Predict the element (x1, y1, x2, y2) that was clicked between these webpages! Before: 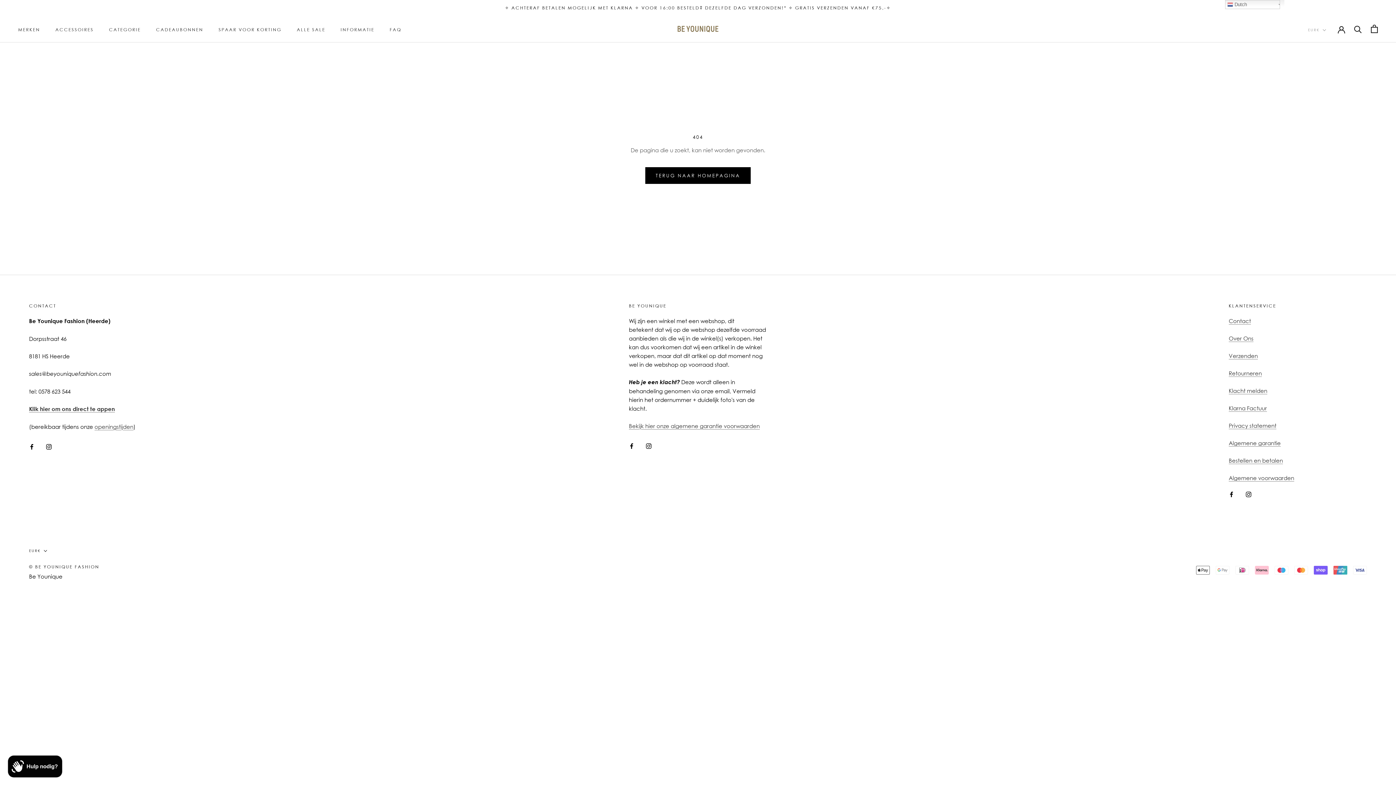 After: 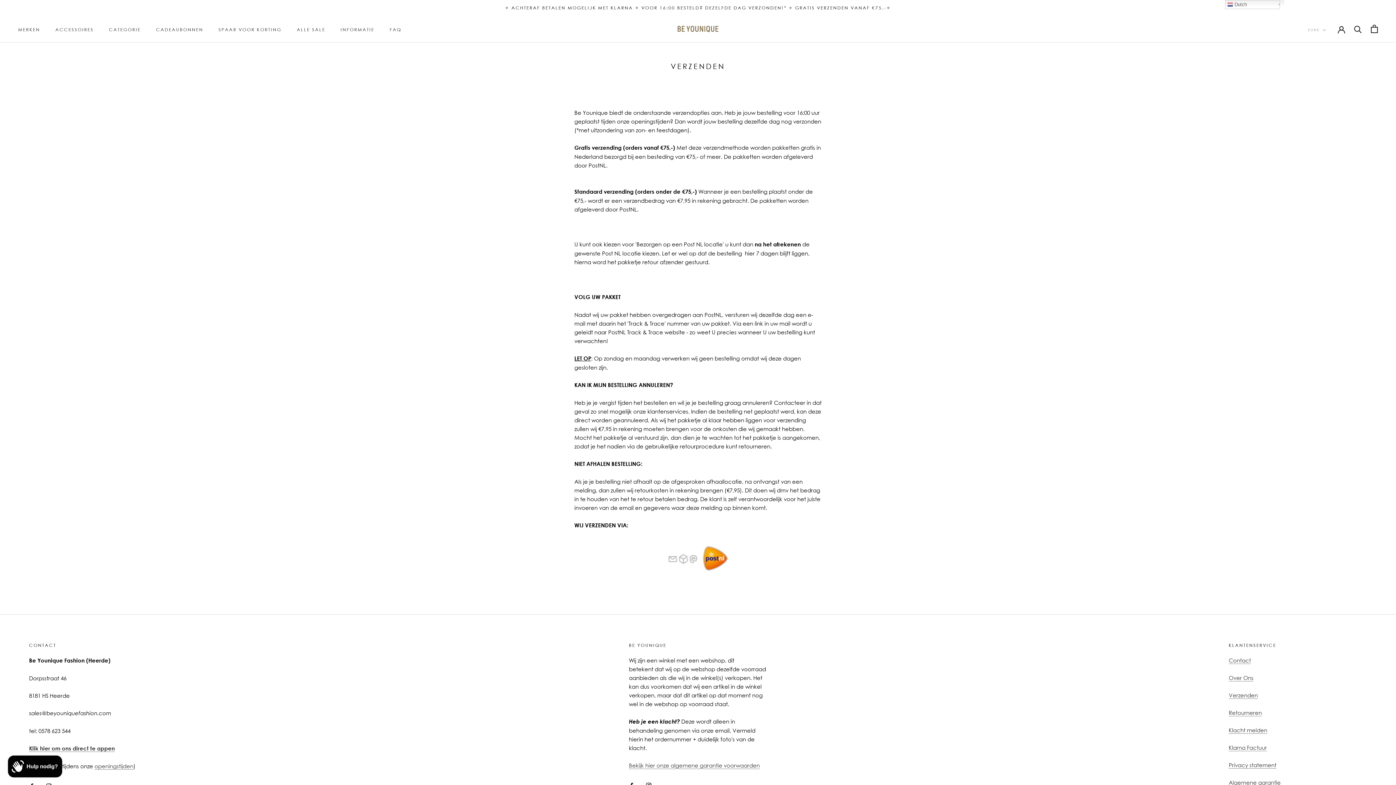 Action: bbox: (1229, 352, 1258, 359) label: Verzenden